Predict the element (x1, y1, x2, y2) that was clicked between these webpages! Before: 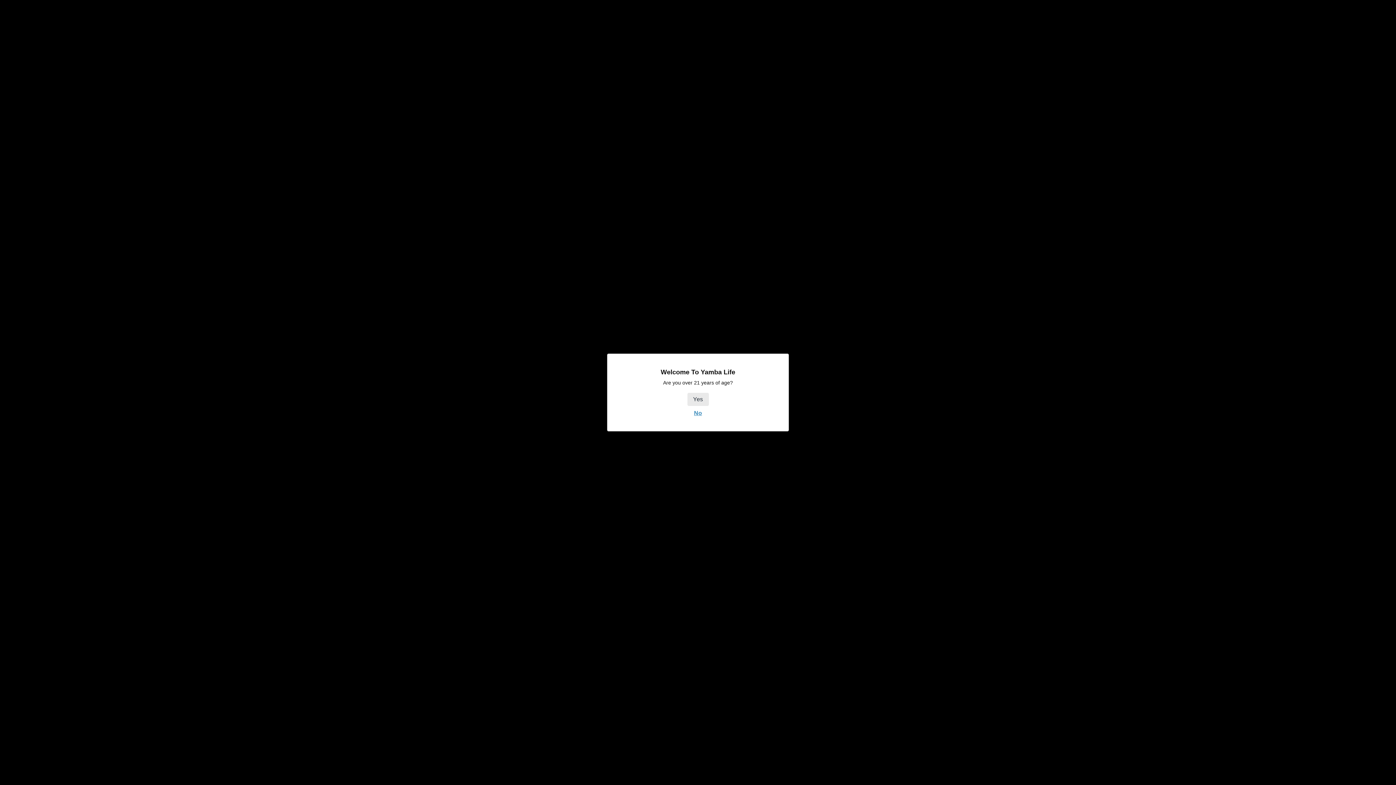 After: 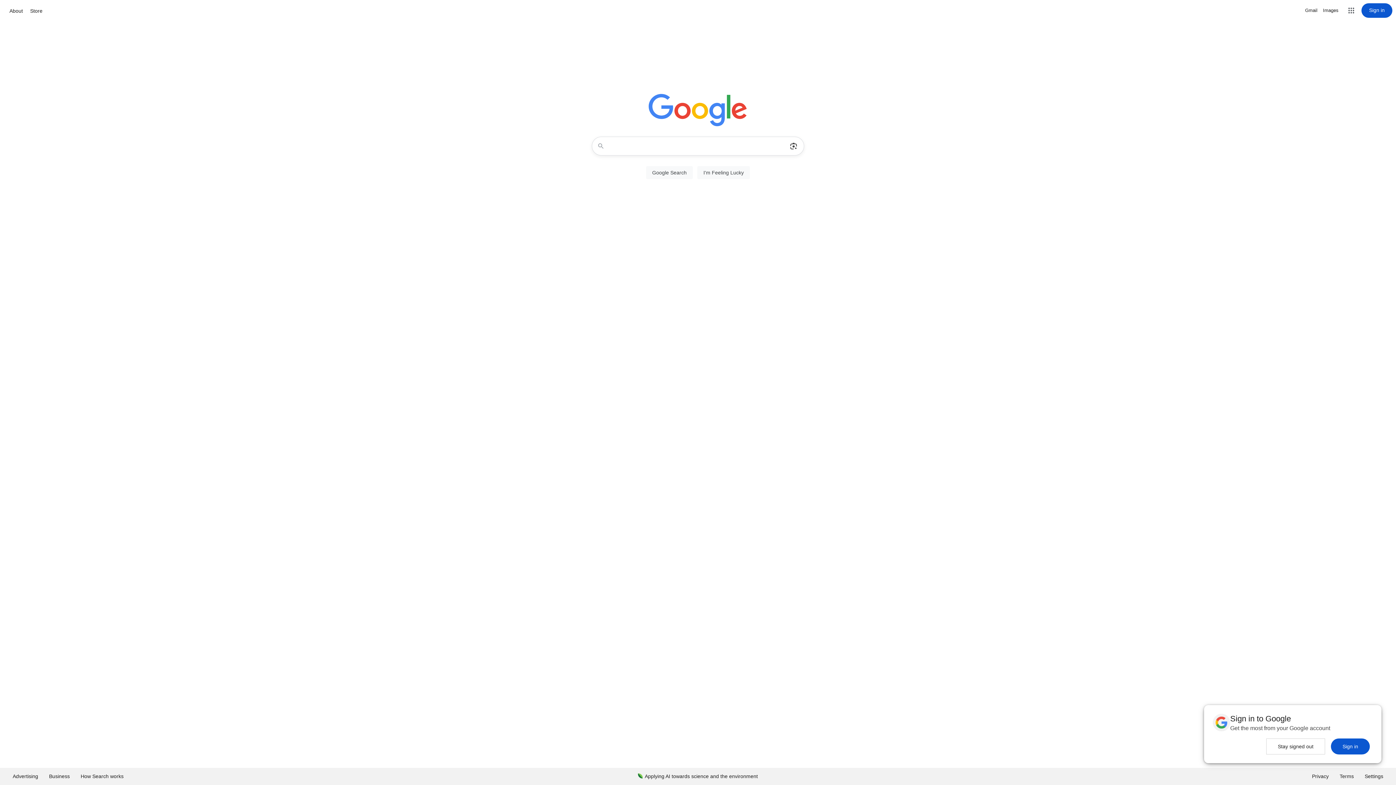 Action: label: No bbox: (694, 410, 702, 416)